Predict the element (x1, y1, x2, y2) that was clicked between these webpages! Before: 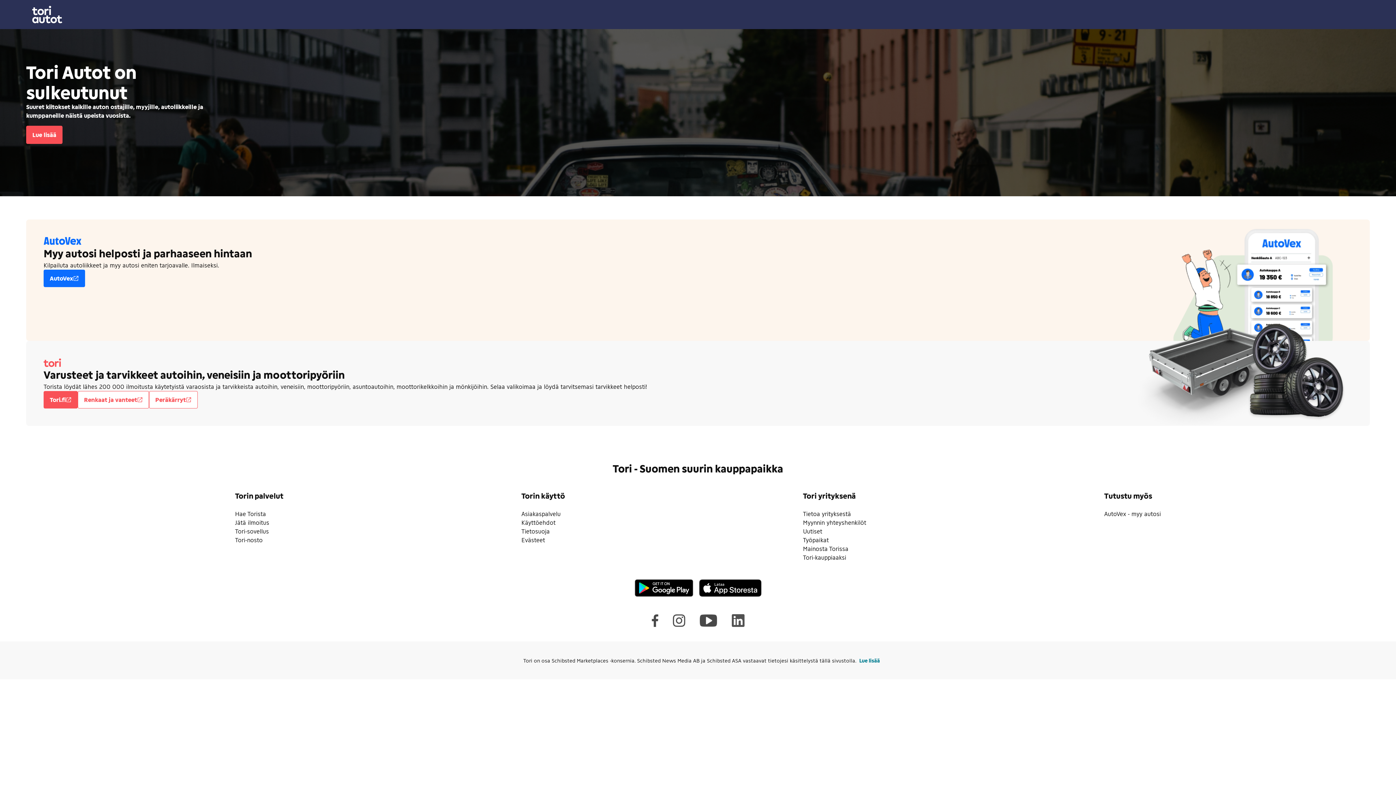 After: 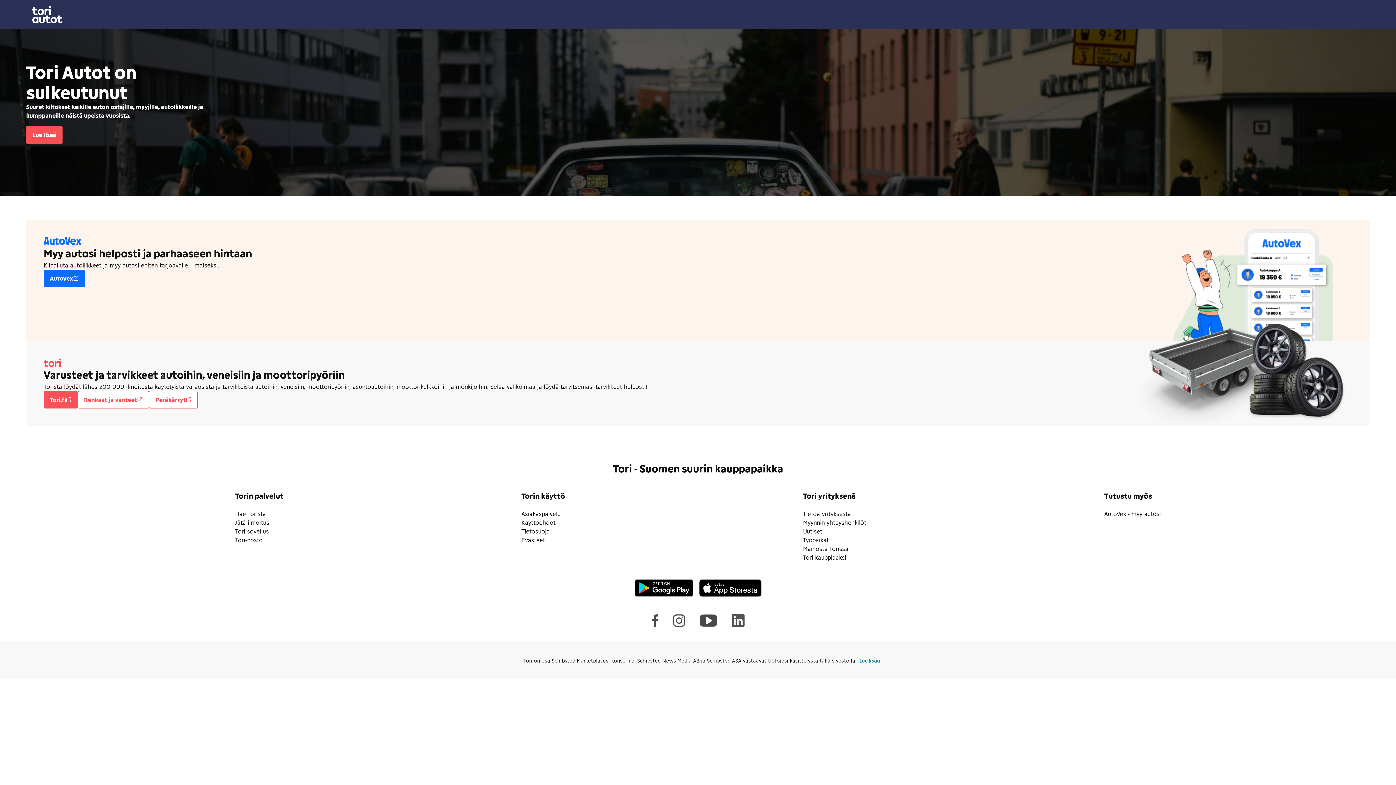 Action: bbox: (235, 510, 266, 517) label: Hae Torista